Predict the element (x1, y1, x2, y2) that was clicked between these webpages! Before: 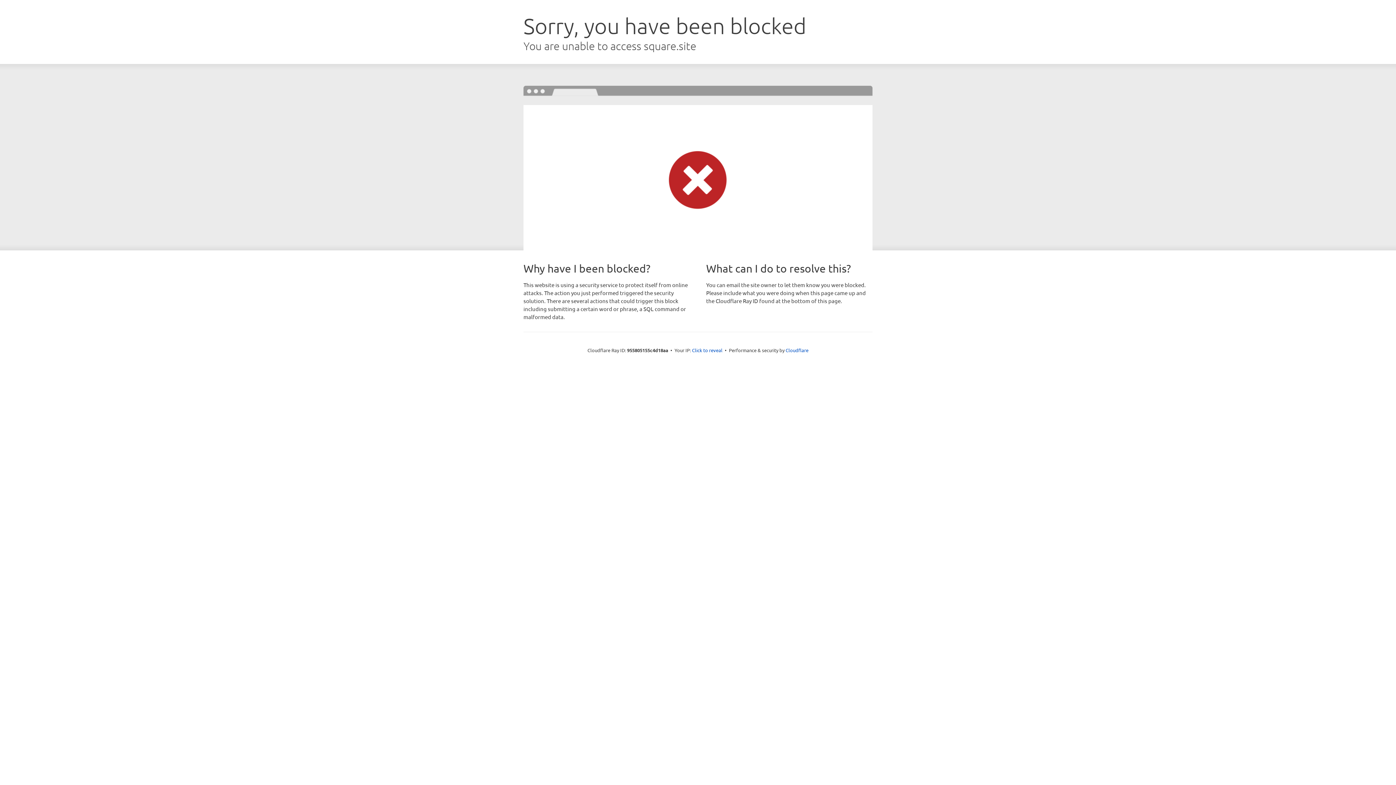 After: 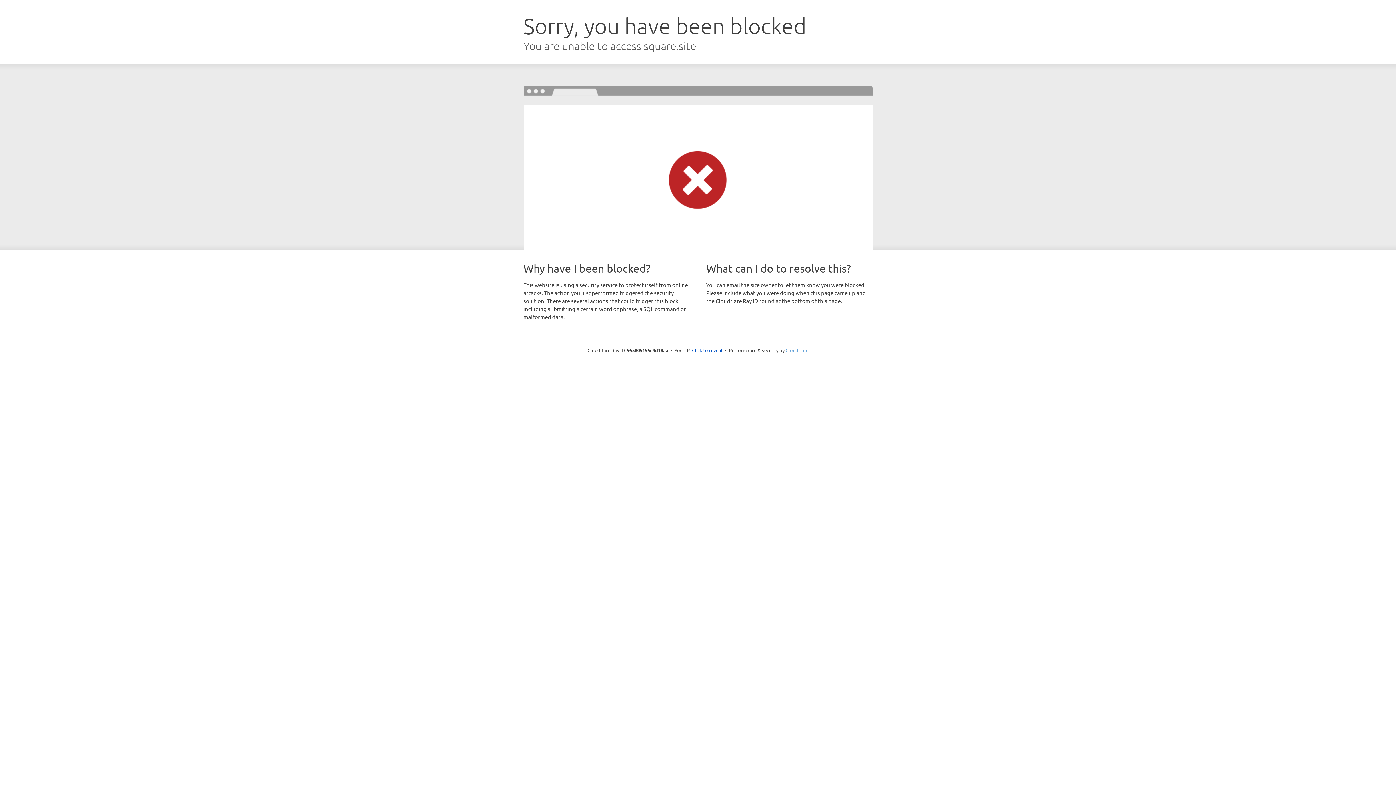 Action: bbox: (785, 347, 808, 353) label: Cloudflare